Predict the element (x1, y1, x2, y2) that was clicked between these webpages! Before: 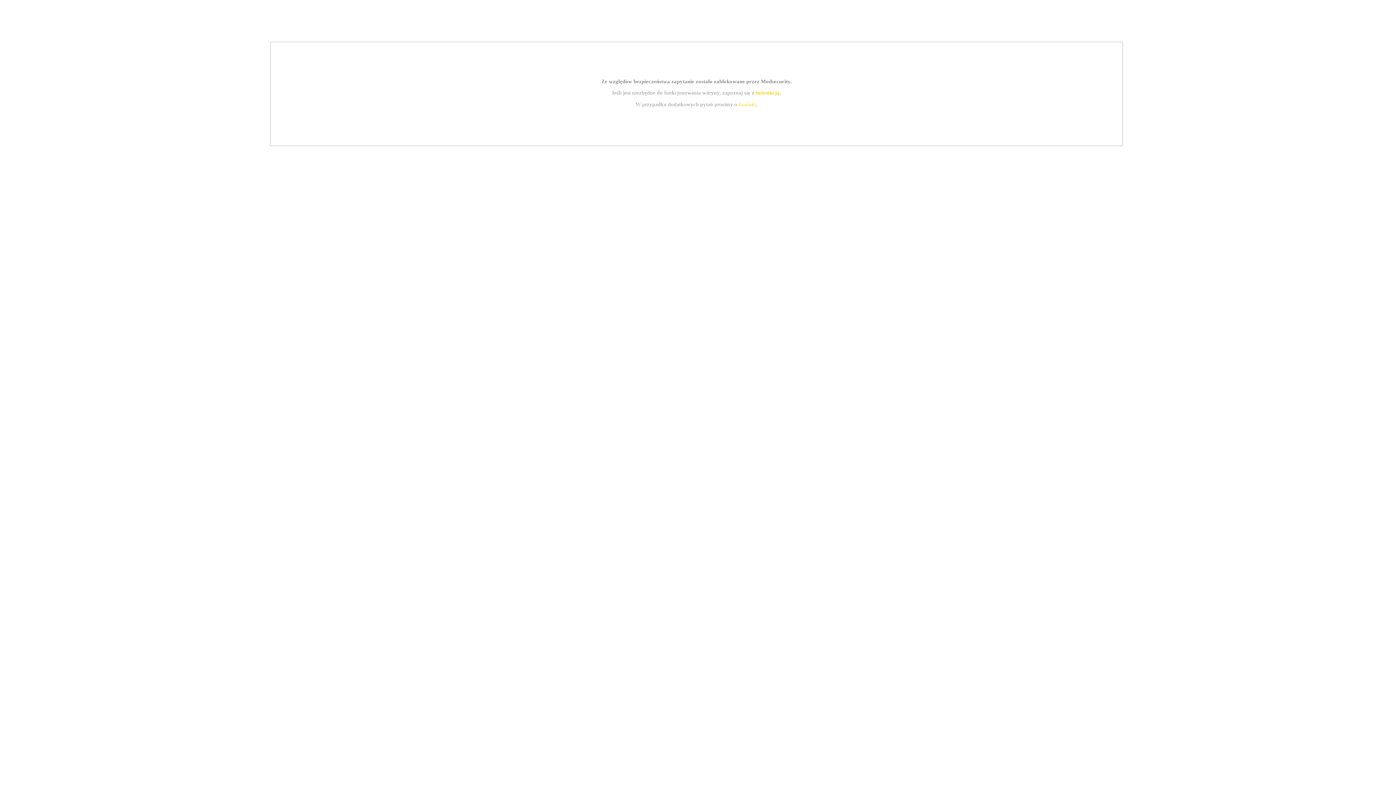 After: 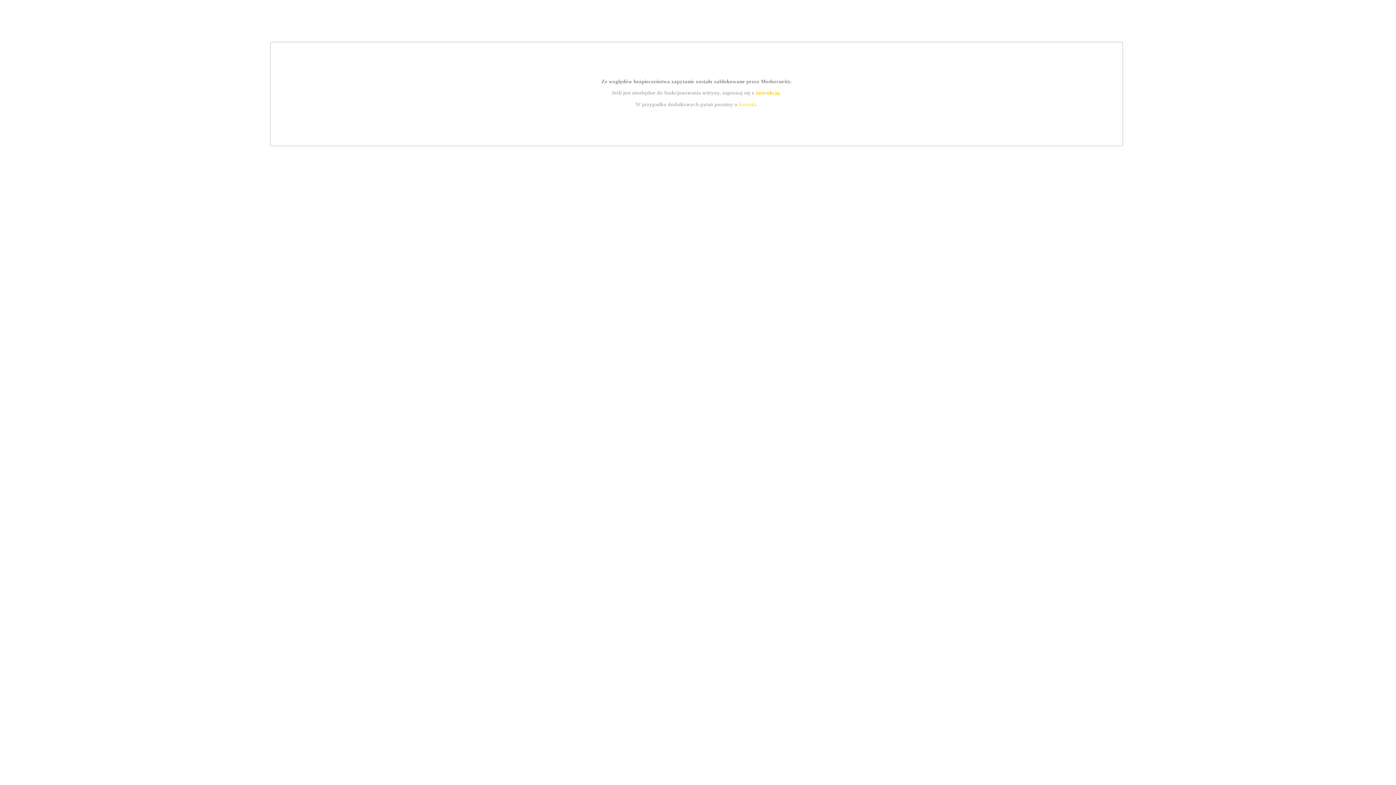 Action: bbox: (739, 101, 756, 107) label: kontakt